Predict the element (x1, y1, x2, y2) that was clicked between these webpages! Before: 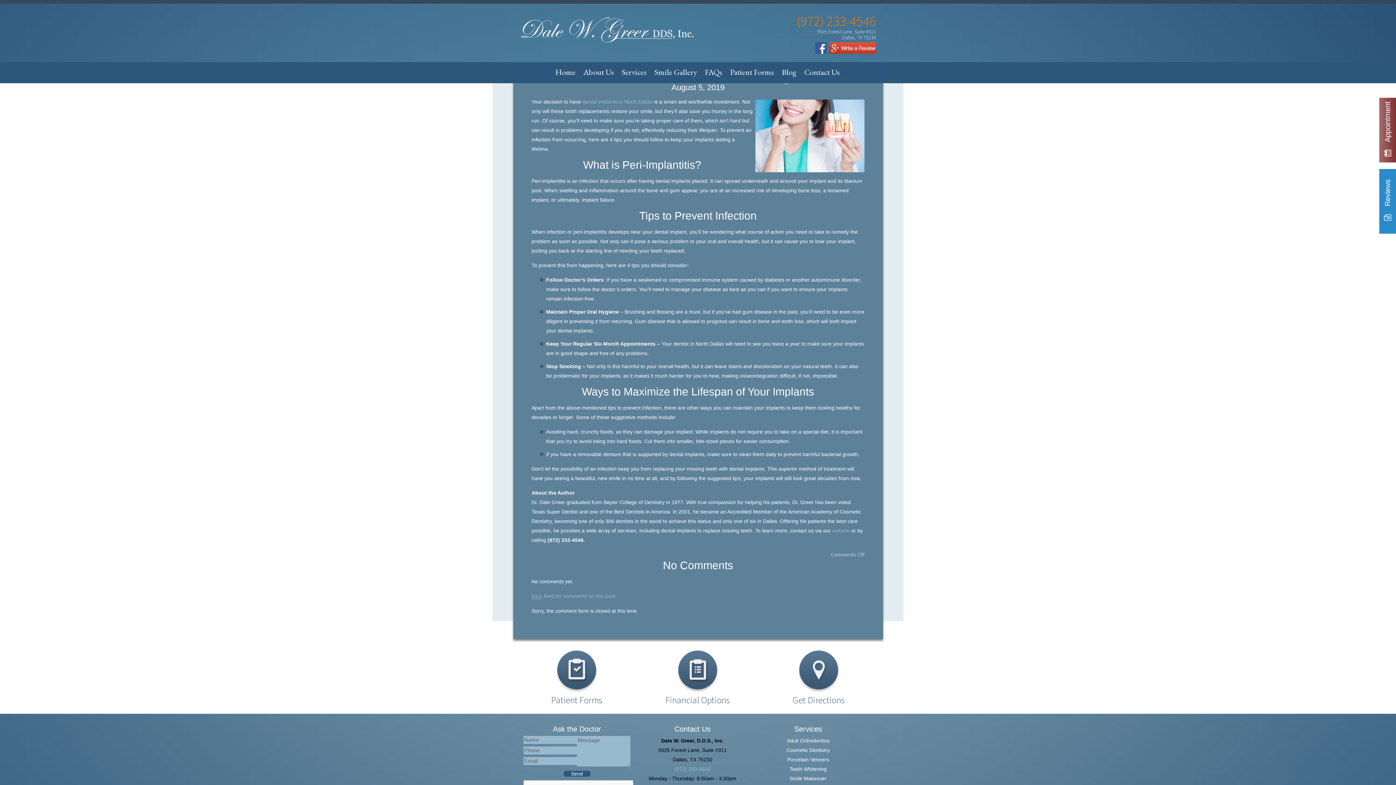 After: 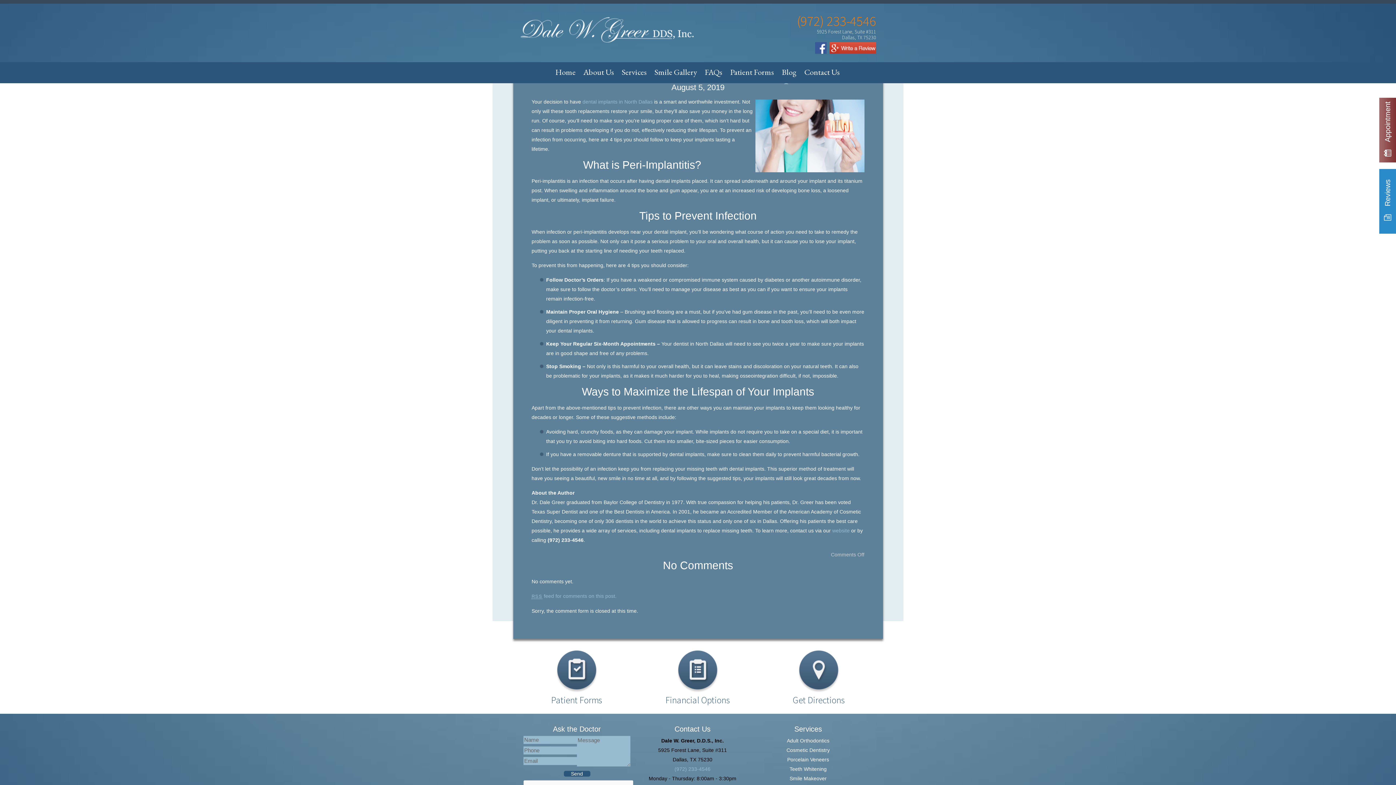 Action: bbox: (813, 48, 826, 55)